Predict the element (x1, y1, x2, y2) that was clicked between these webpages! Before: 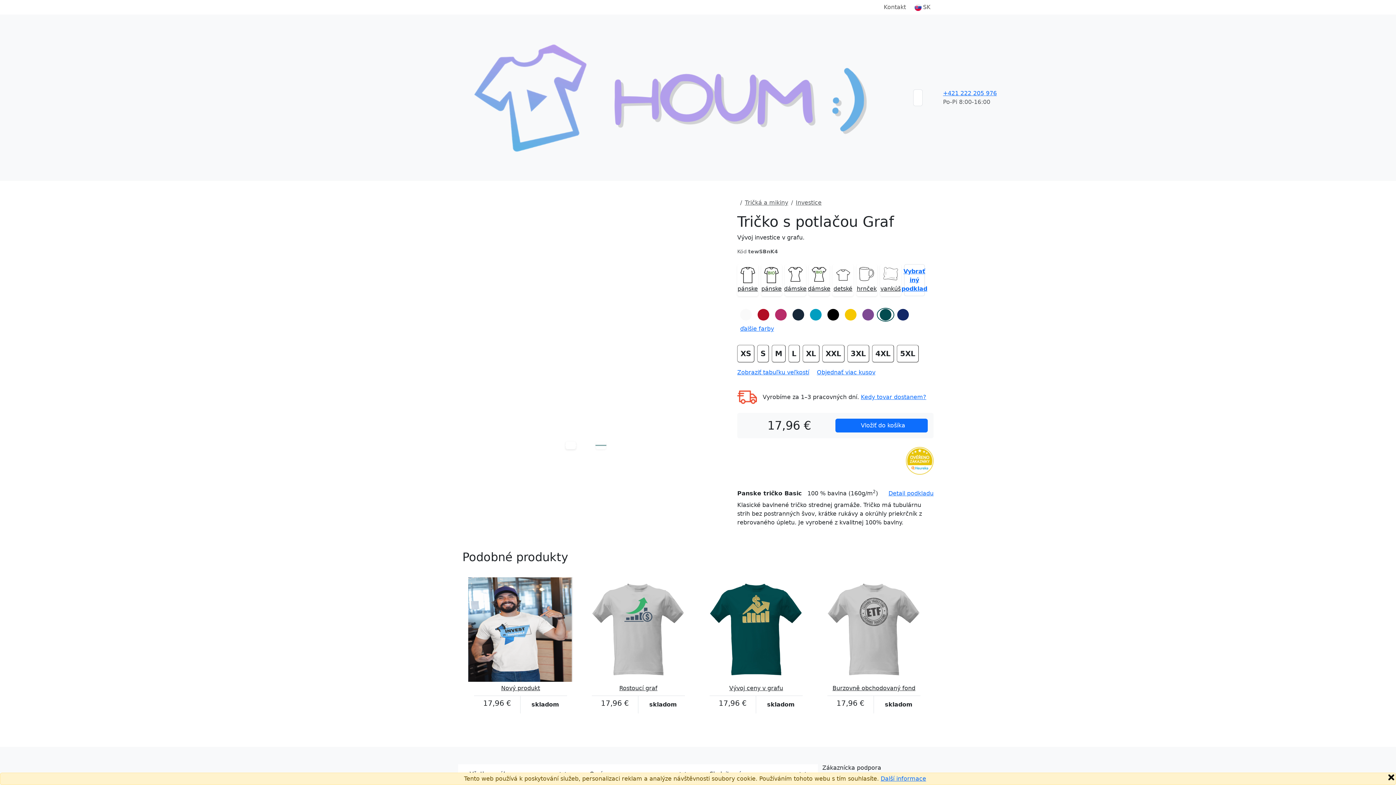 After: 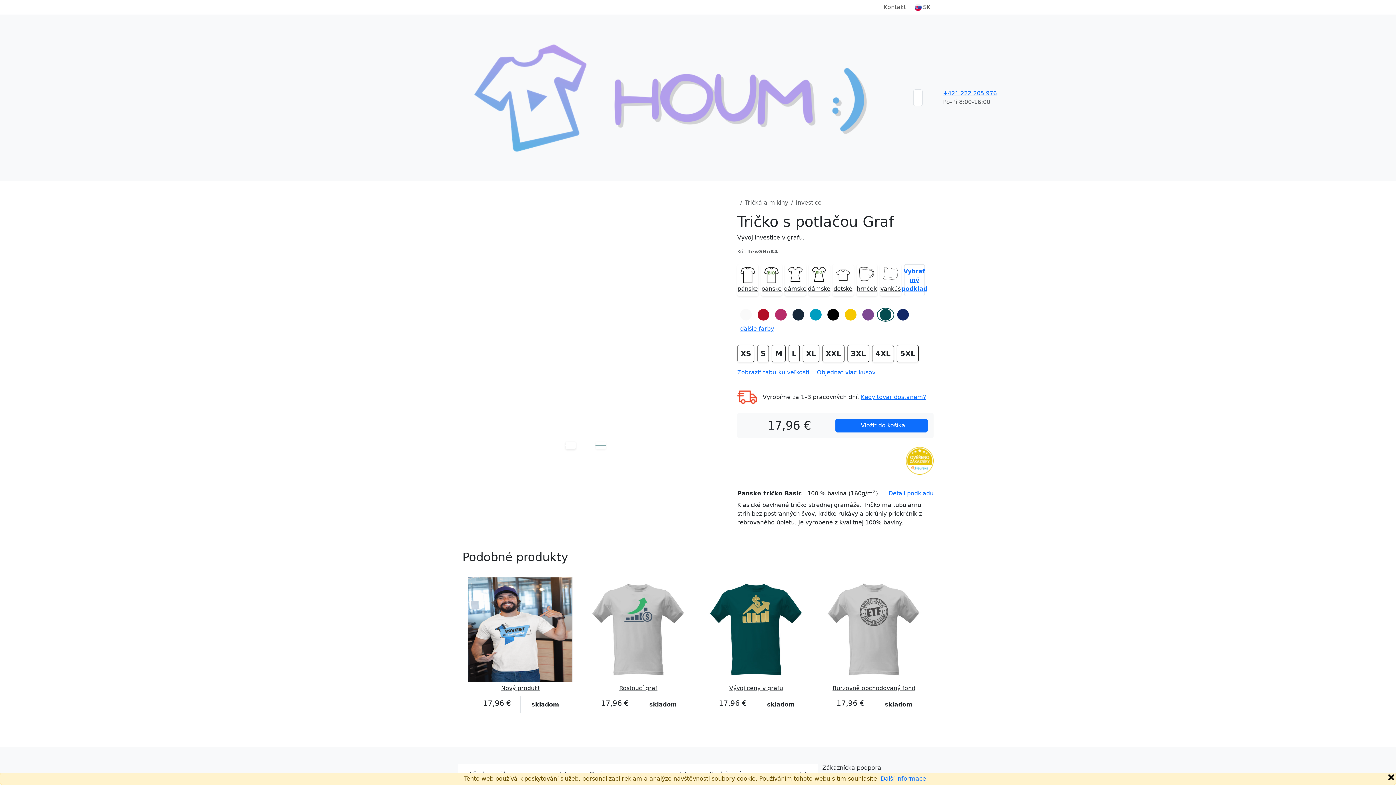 Action: bbox: (880, 264, 901, 296) label: vankúš